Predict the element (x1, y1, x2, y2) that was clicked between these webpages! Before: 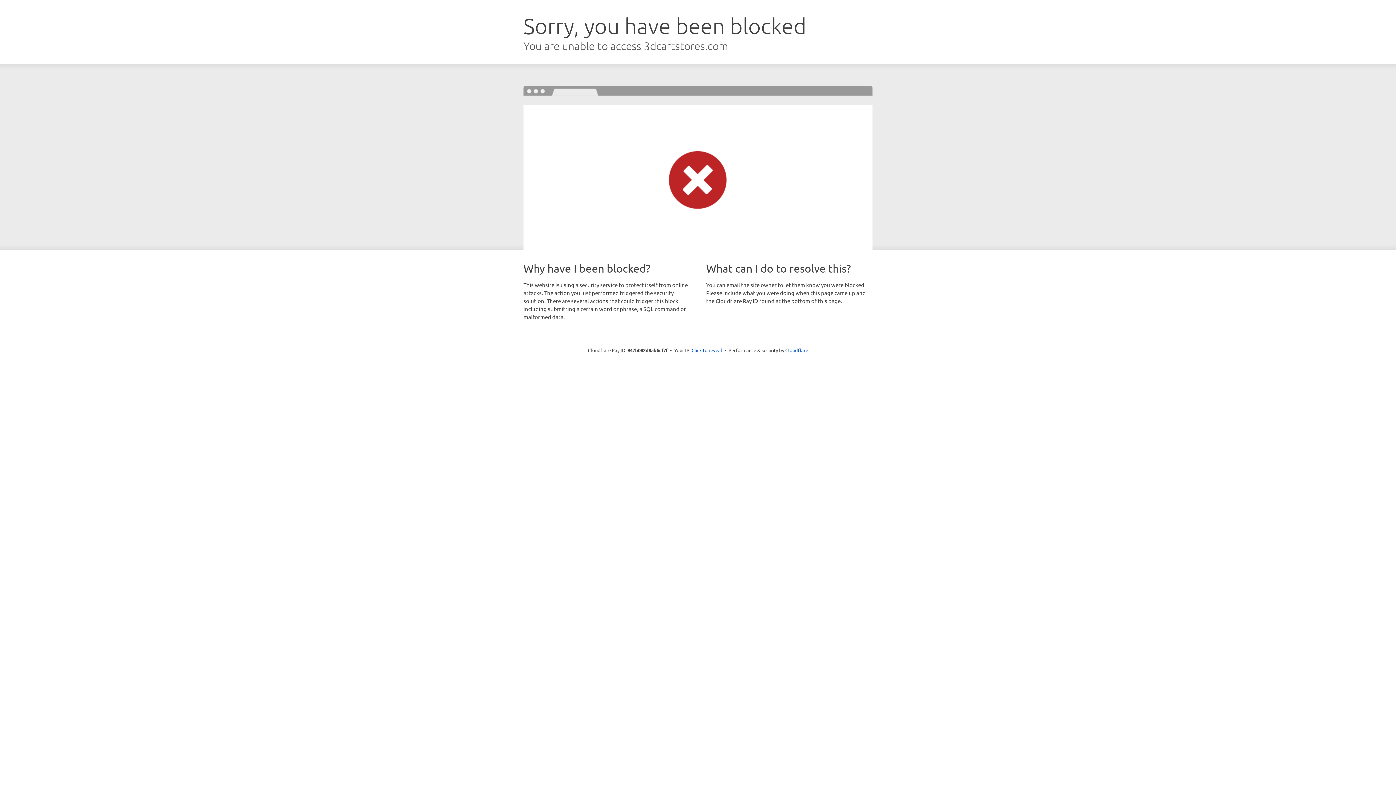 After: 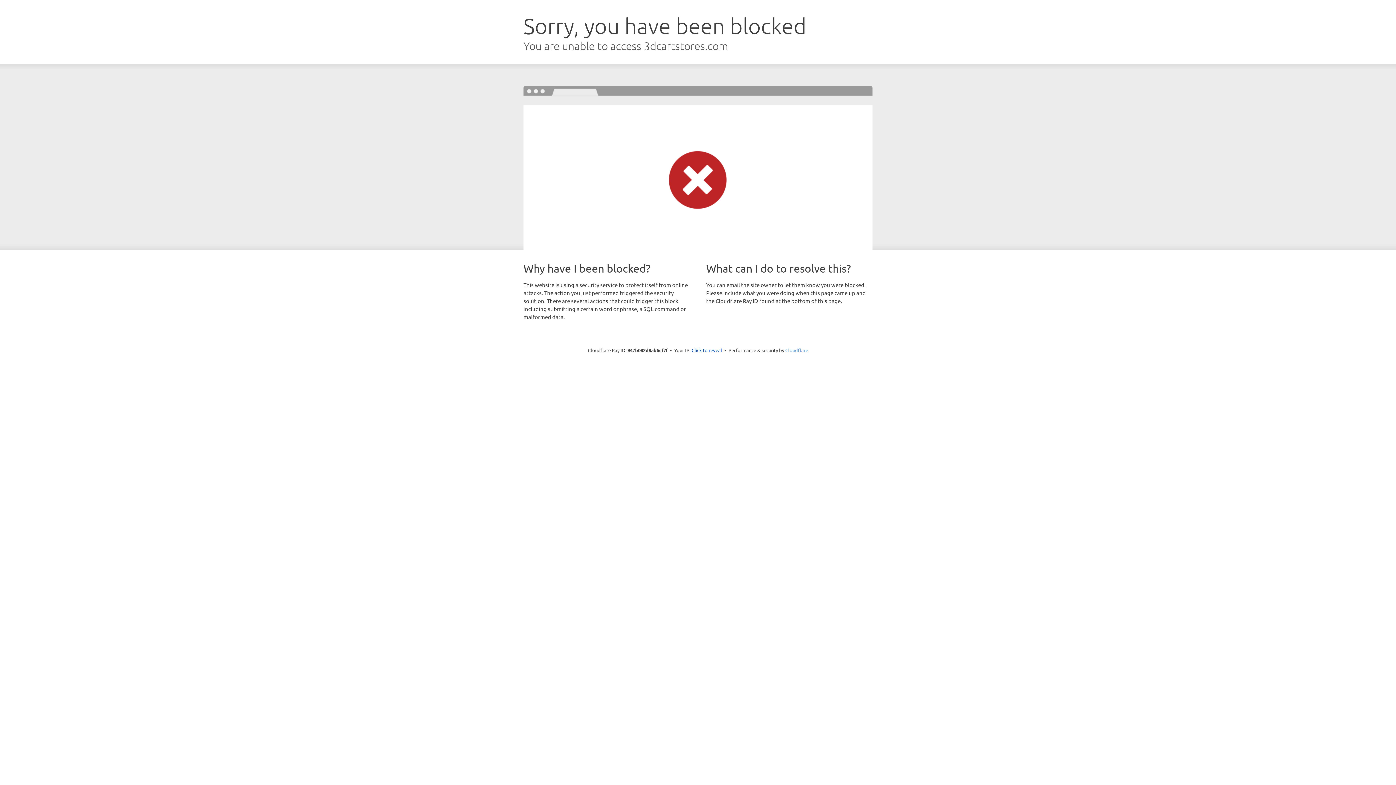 Action: bbox: (785, 347, 808, 353) label: Cloudflare